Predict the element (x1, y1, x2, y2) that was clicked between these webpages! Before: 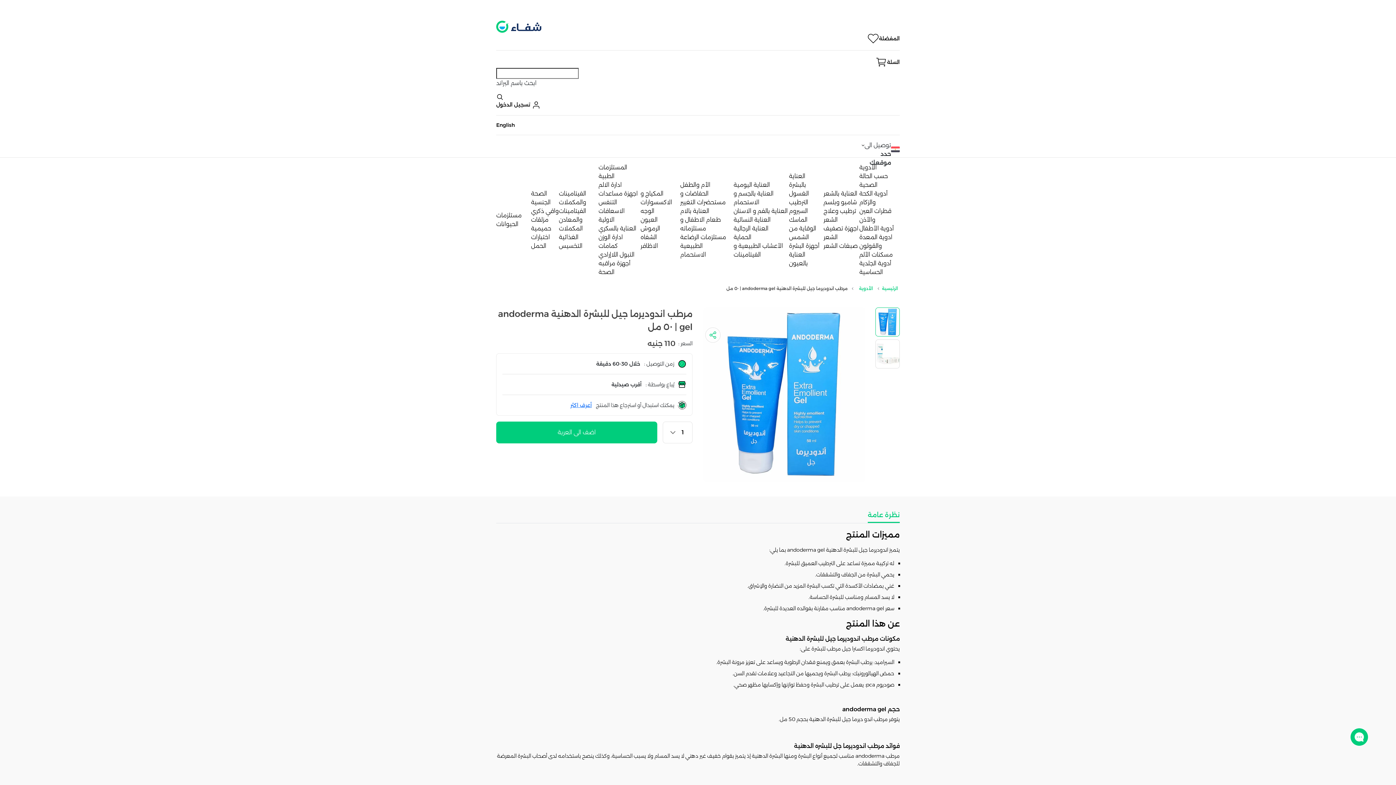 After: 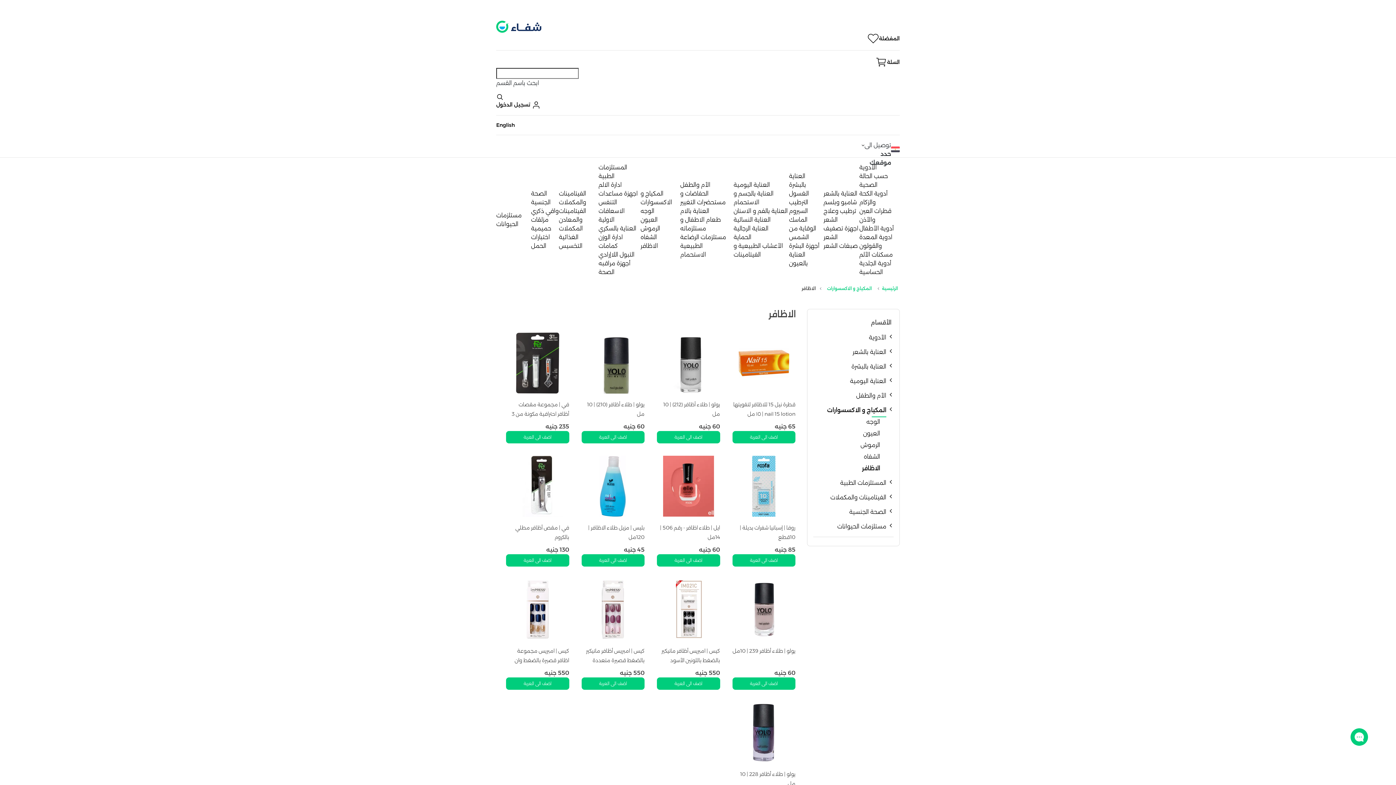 Action: label: الاظافر bbox: (640, 242, 658, 249)